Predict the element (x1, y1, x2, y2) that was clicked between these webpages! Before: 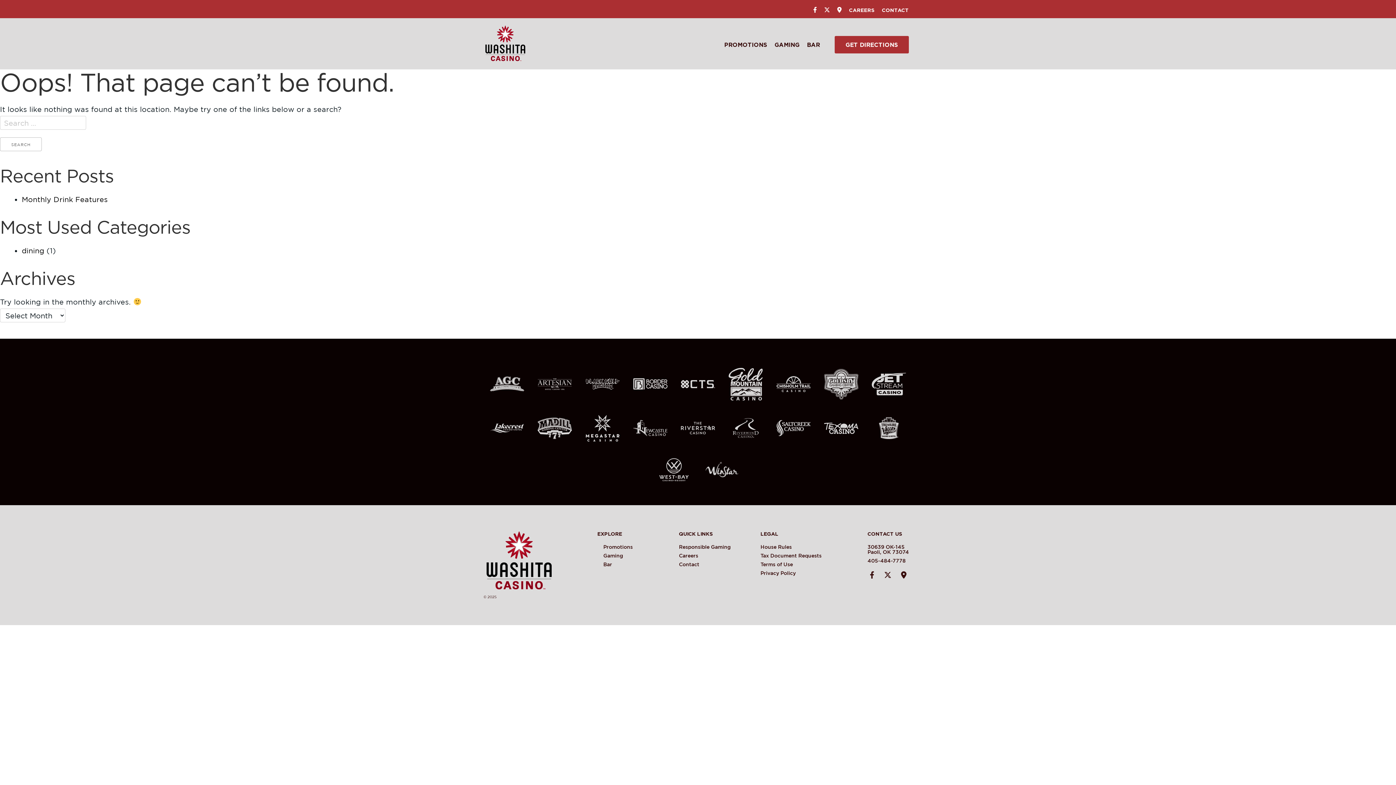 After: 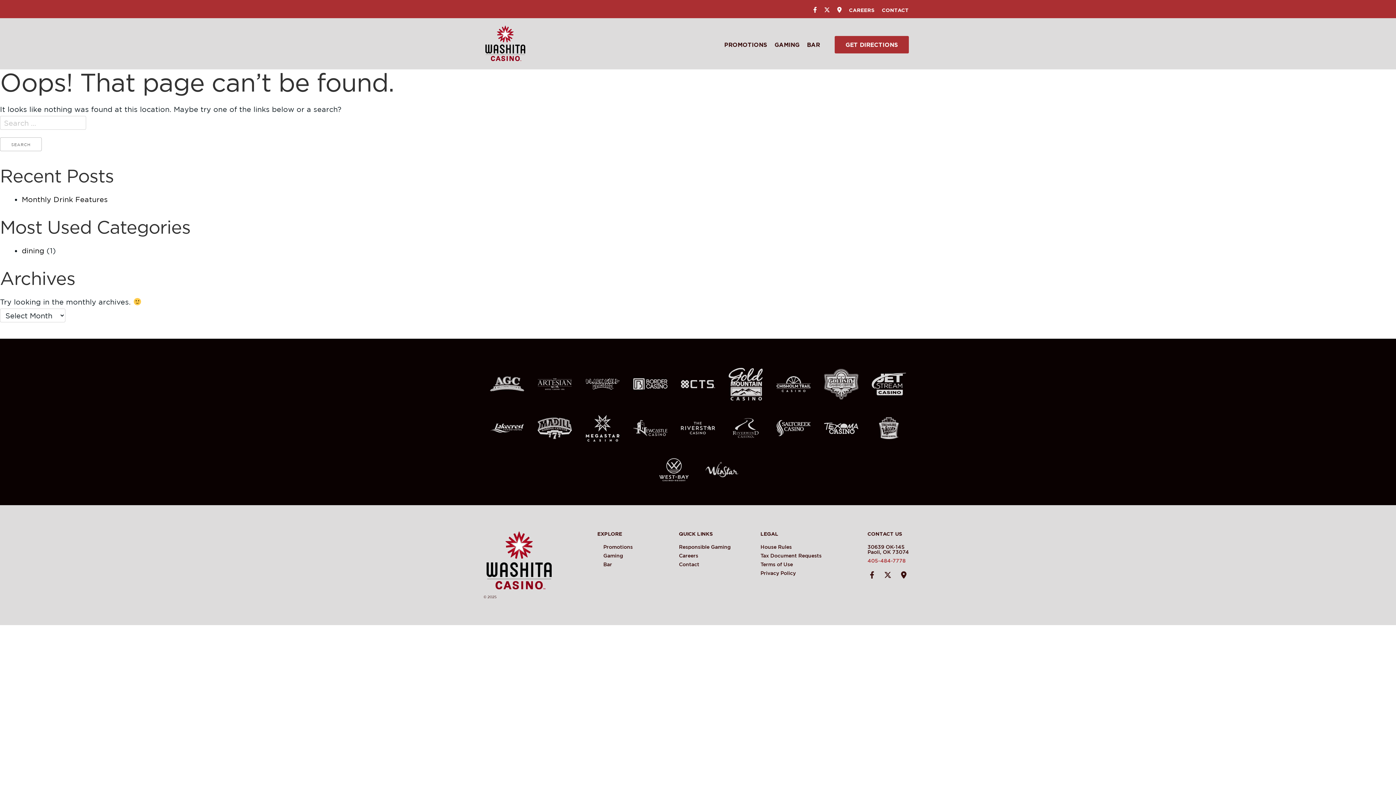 Action: label: 405-484-7778 bbox: (867, 558, 905, 563)